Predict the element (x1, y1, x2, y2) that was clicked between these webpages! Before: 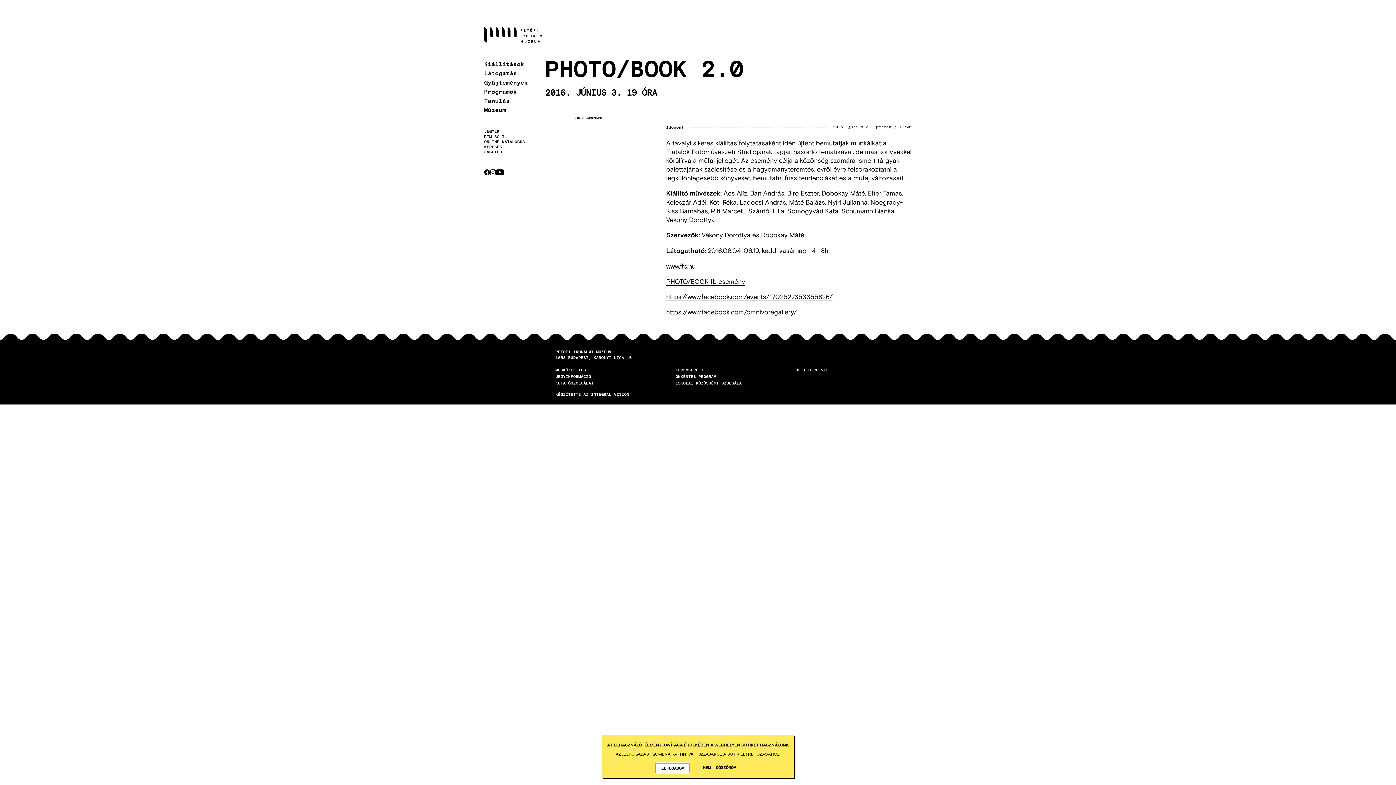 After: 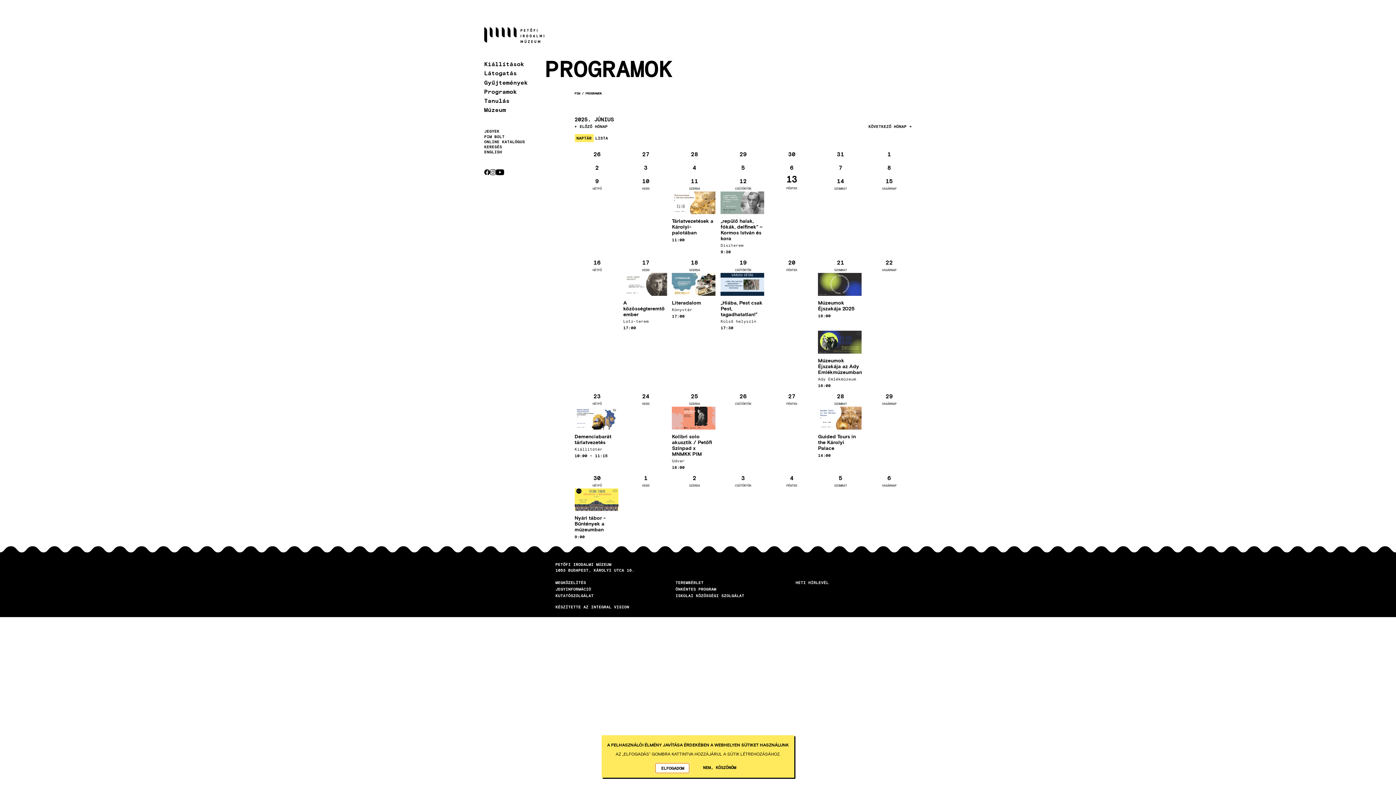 Action: bbox: (585, 116, 602, 120) label: PROGRAMOK